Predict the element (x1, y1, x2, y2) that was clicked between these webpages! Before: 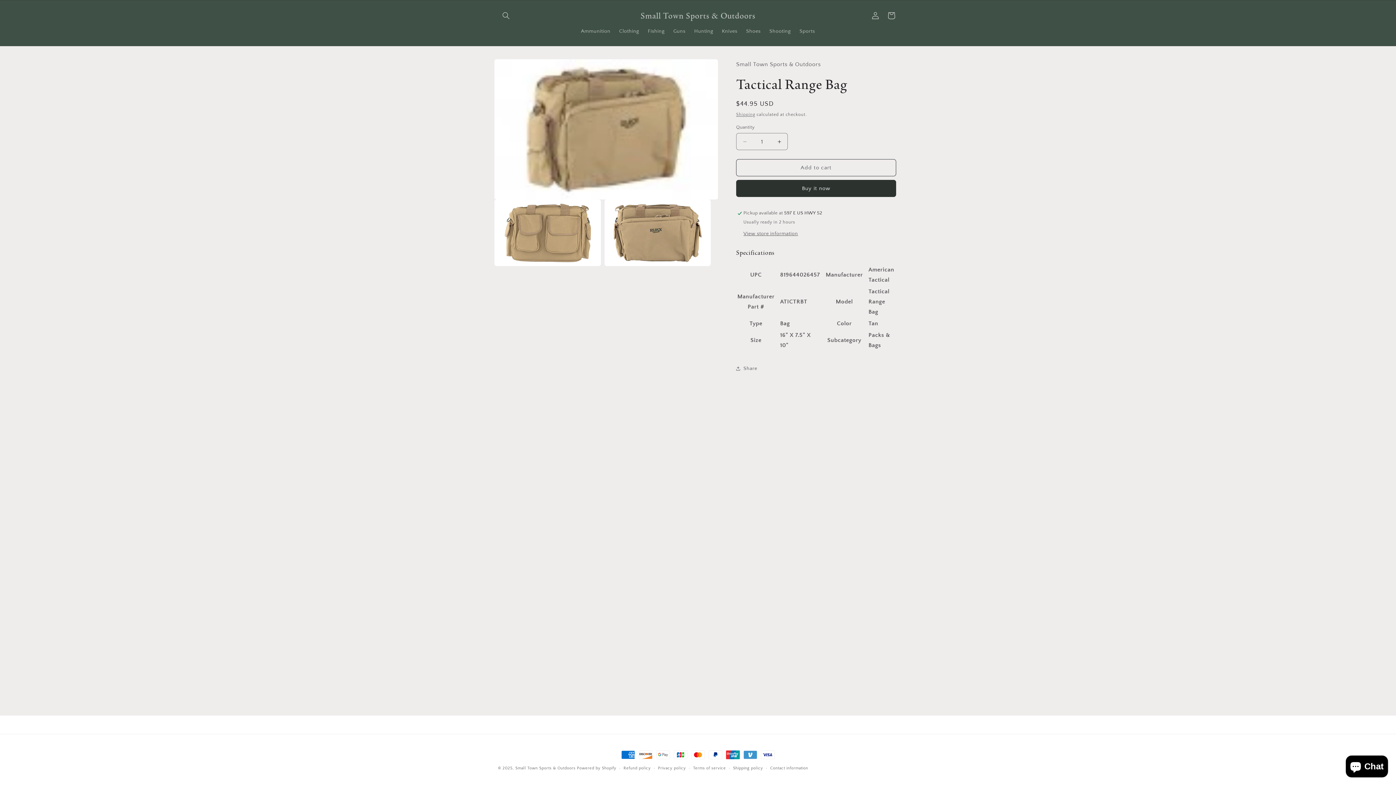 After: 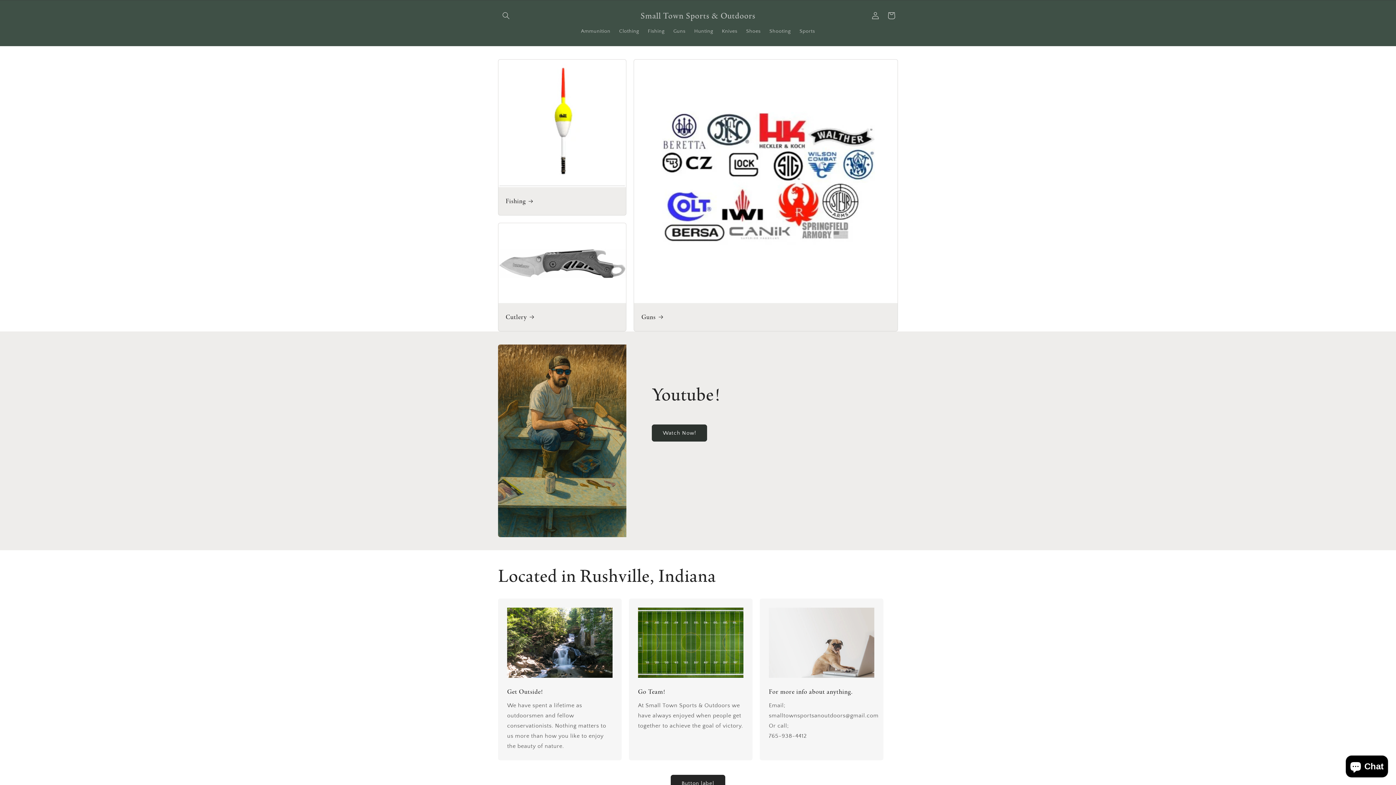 Action: label: Small Town Sports & Outdoors bbox: (638, 8, 758, 22)